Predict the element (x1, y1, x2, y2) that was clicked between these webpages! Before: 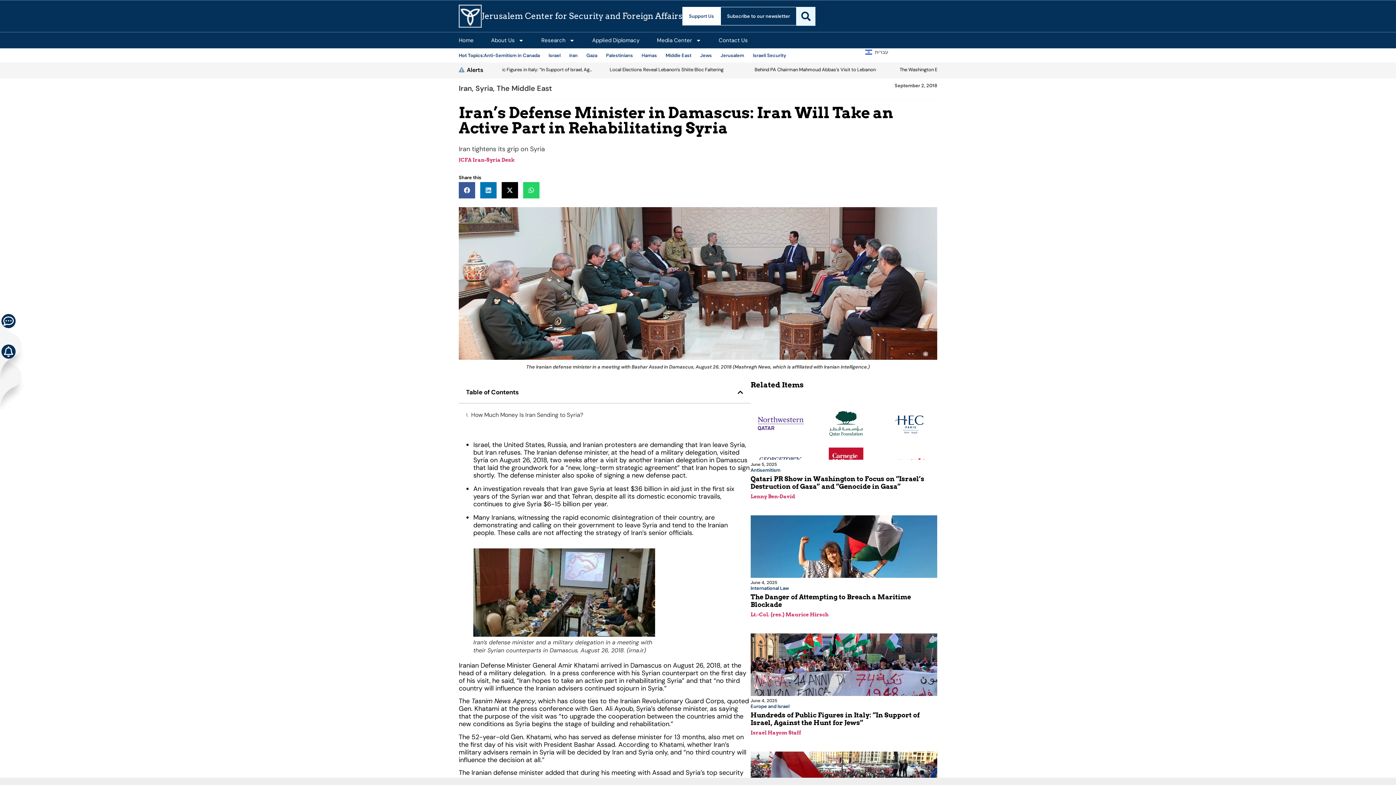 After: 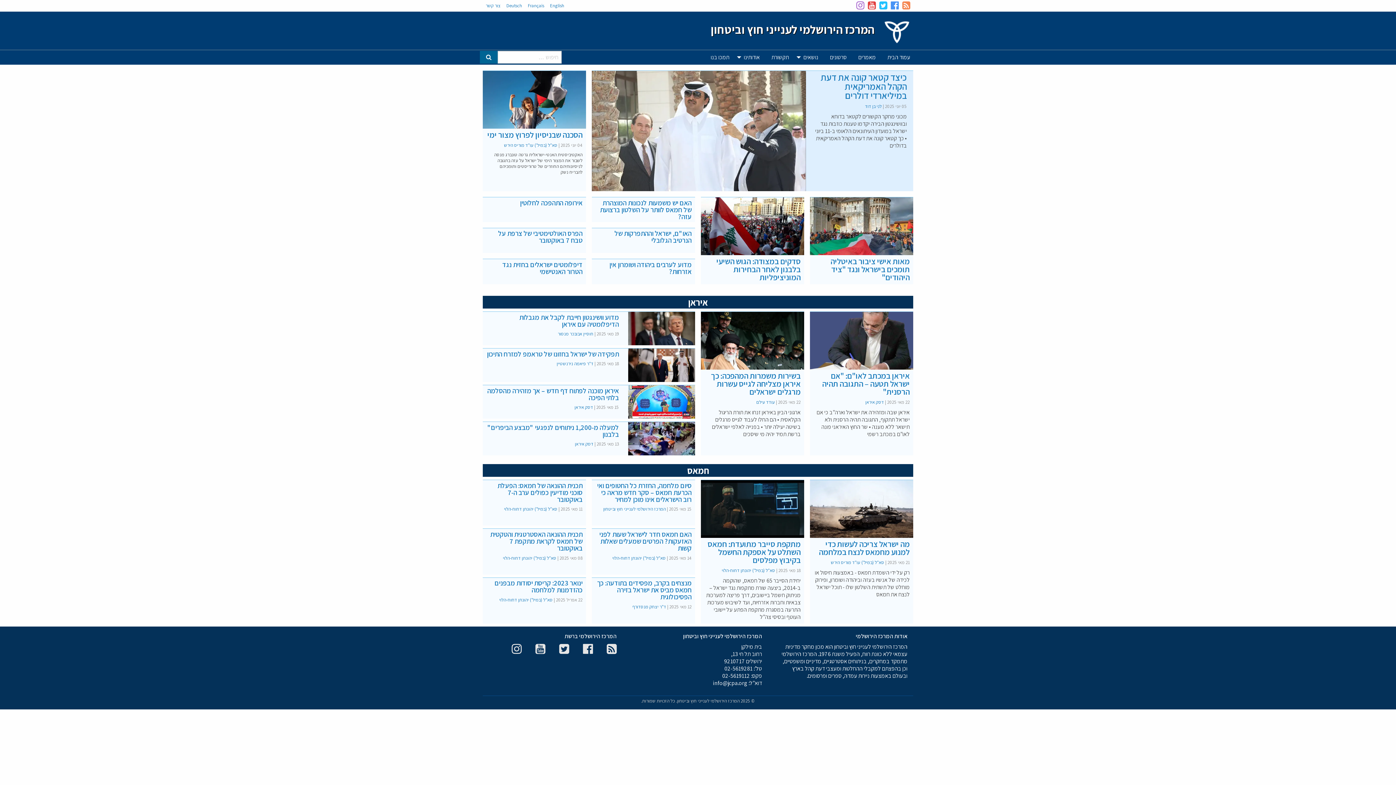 Action: bbox: (864, 48, 888, 56) label: עברית